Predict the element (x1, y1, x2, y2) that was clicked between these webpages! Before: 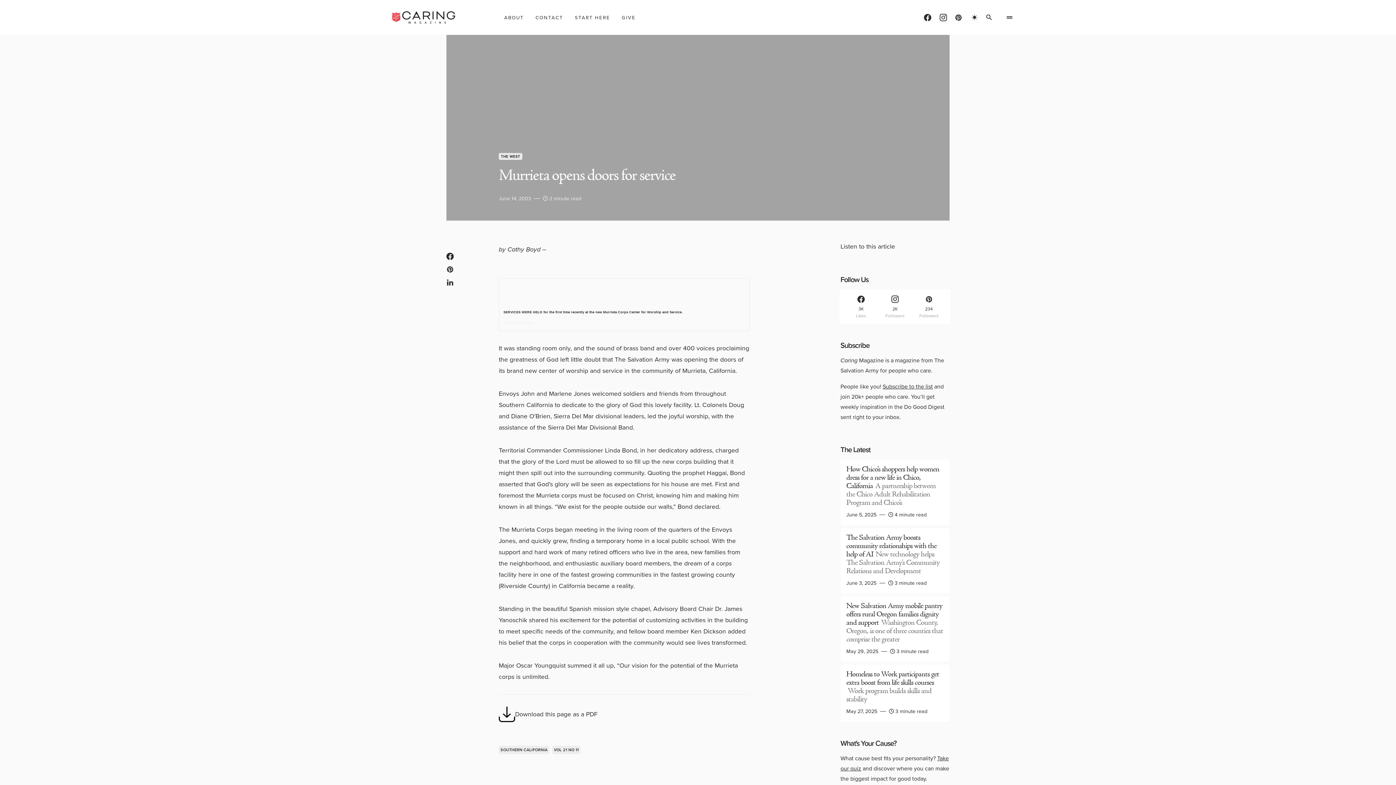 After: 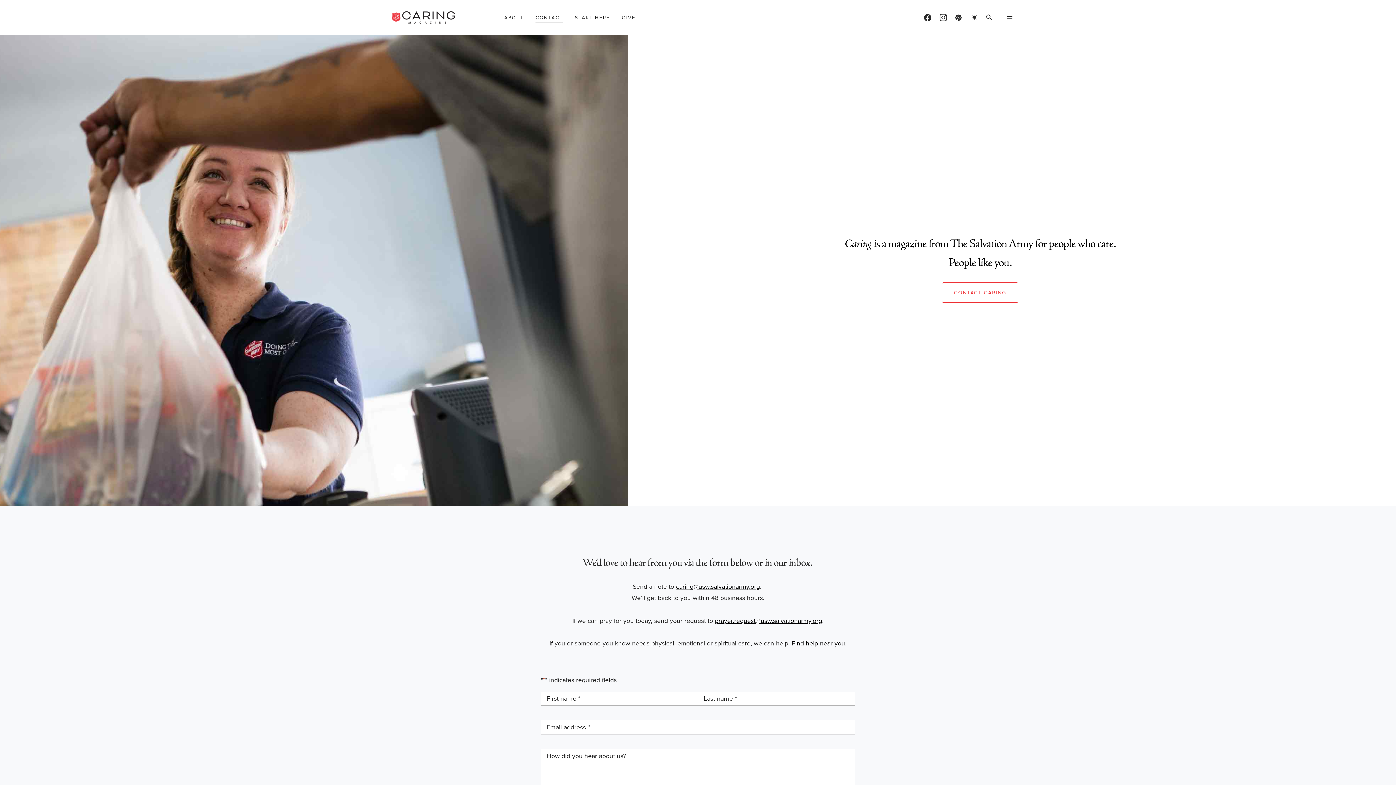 Action: bbox: (535, 0, 563, 34) label: CONTACT